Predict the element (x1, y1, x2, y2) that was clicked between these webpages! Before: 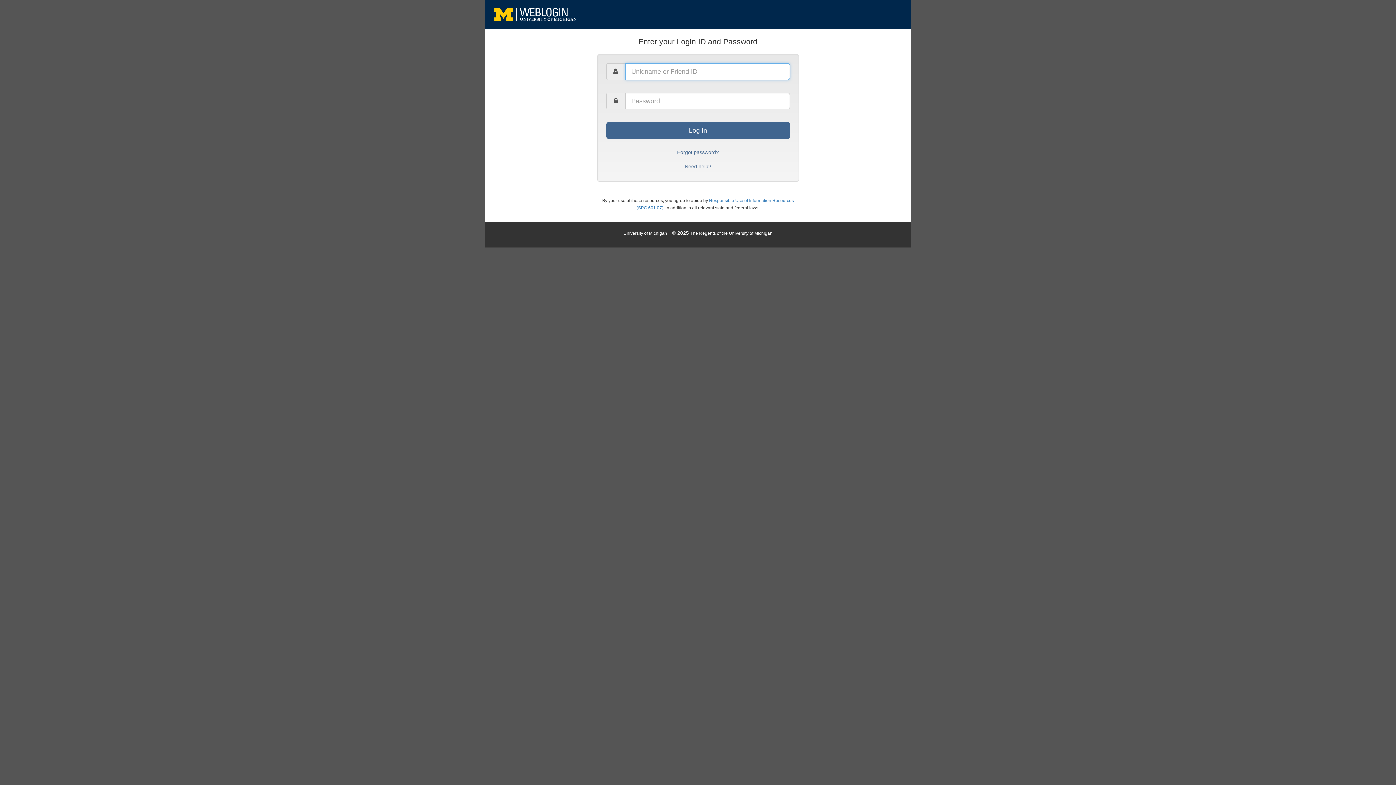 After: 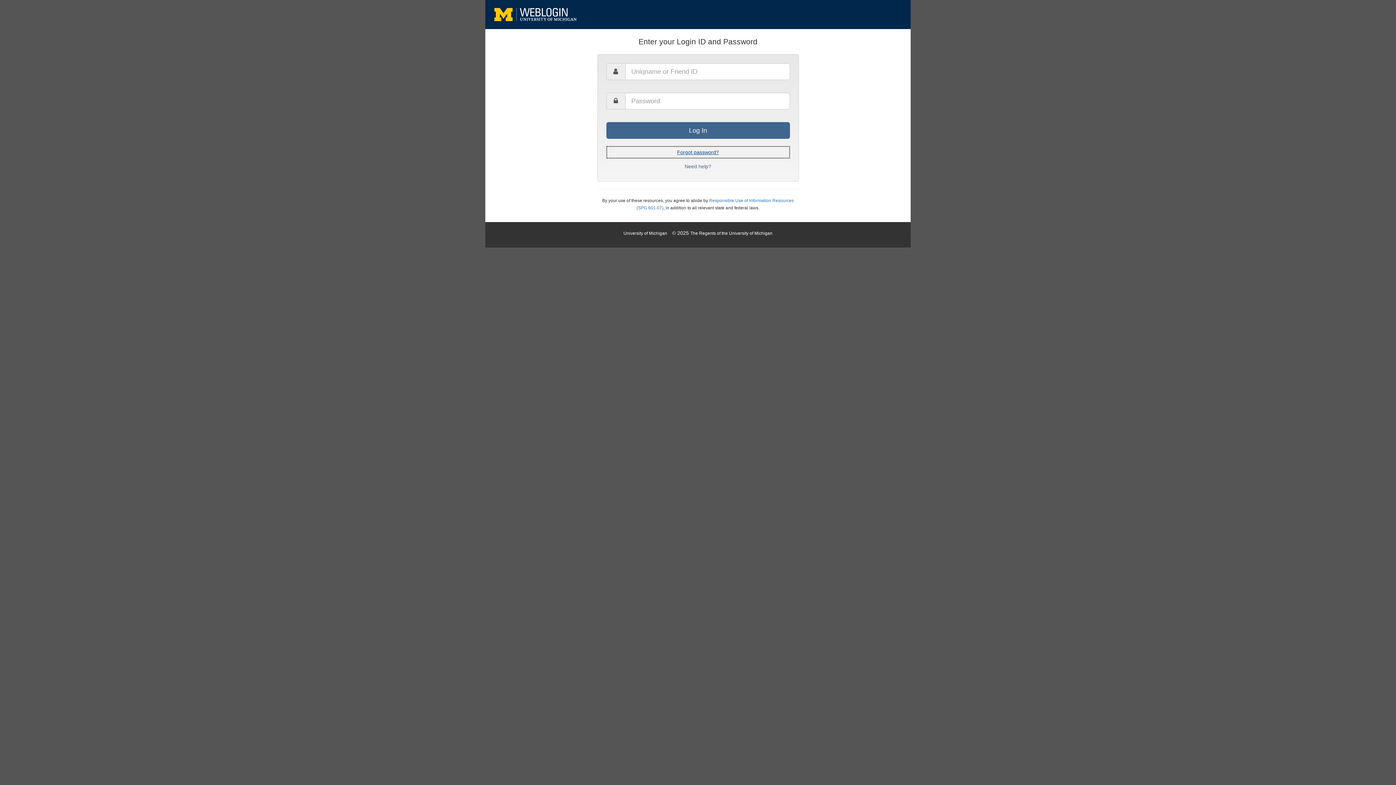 Action: label: Forgot password? bbox: (606, 146, 790, 158)